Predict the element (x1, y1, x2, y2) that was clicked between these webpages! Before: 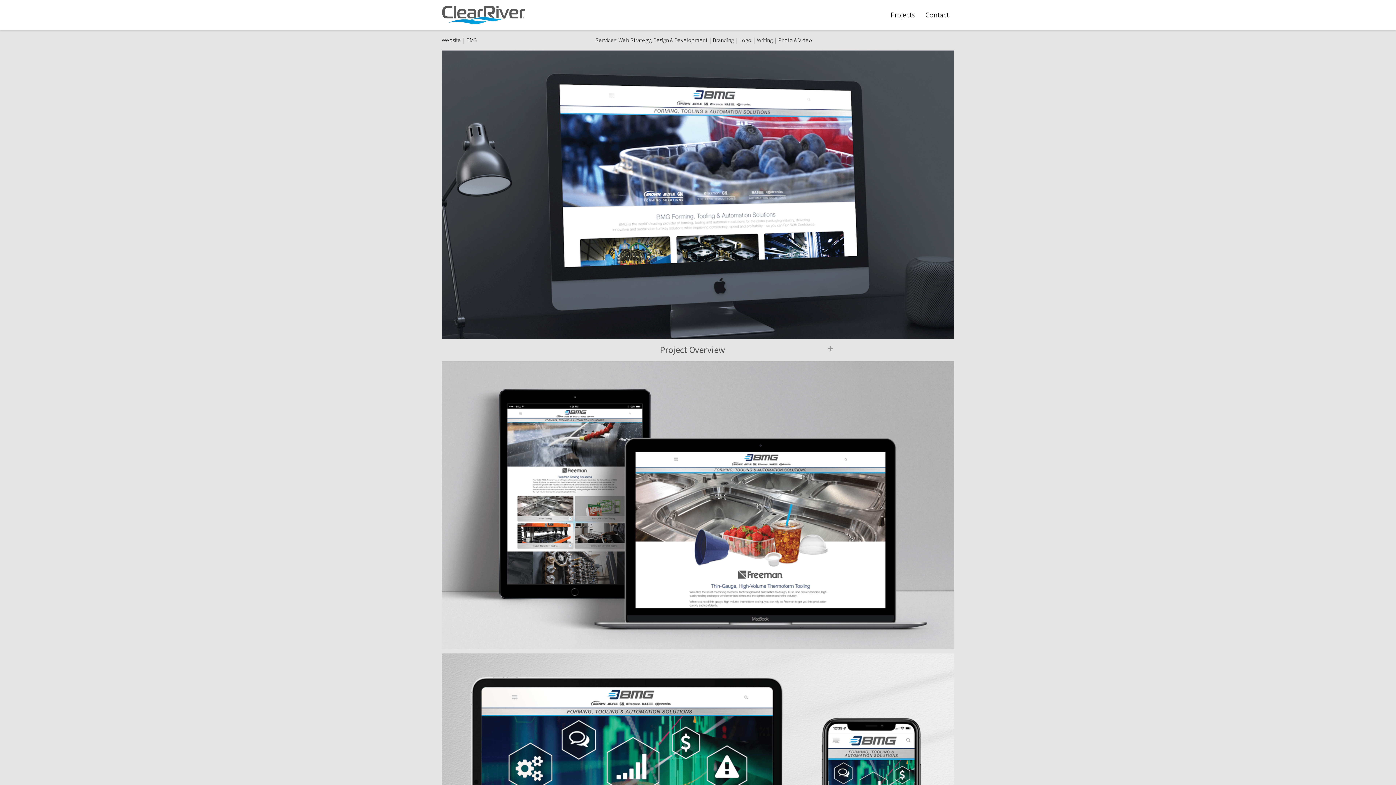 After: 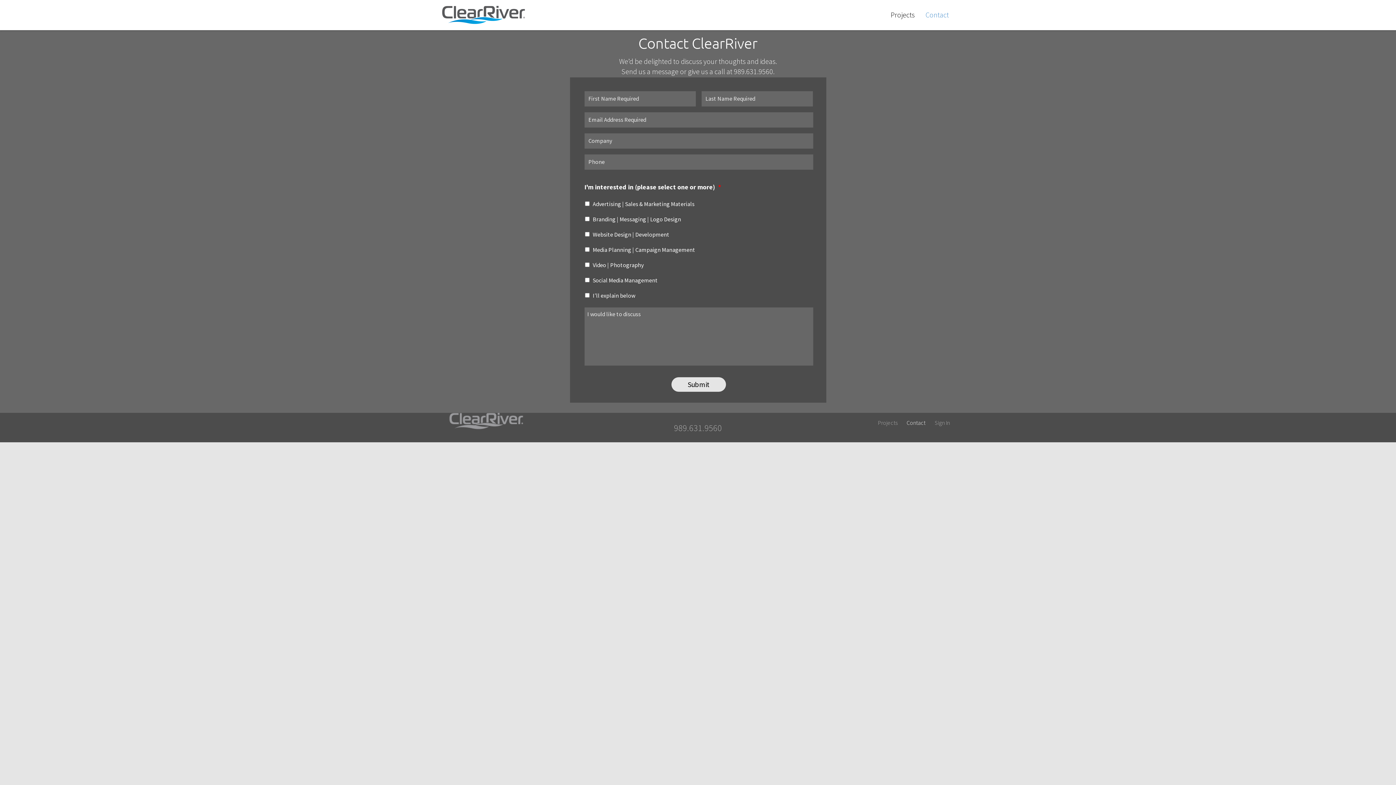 Action: label: Contact bbox: (920, 4, 954, 25)